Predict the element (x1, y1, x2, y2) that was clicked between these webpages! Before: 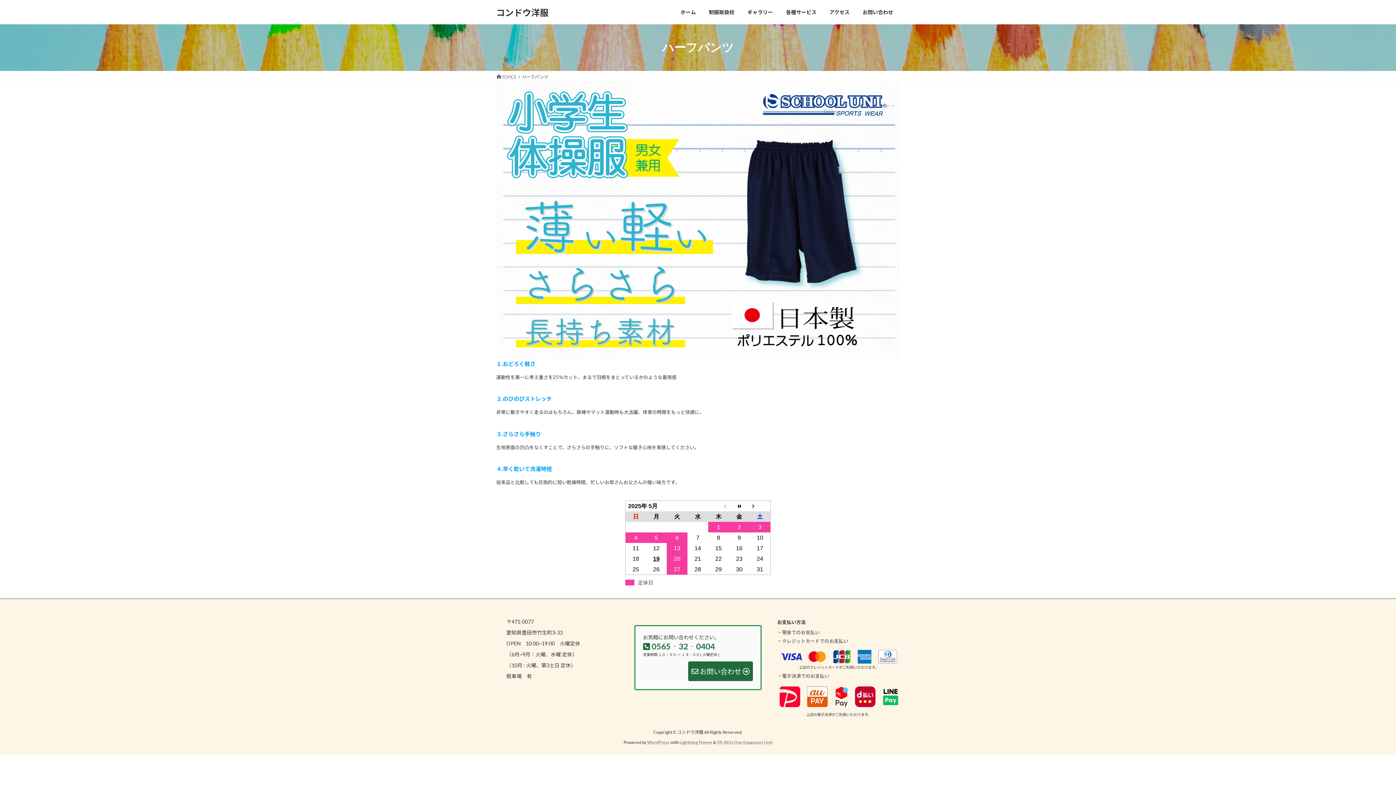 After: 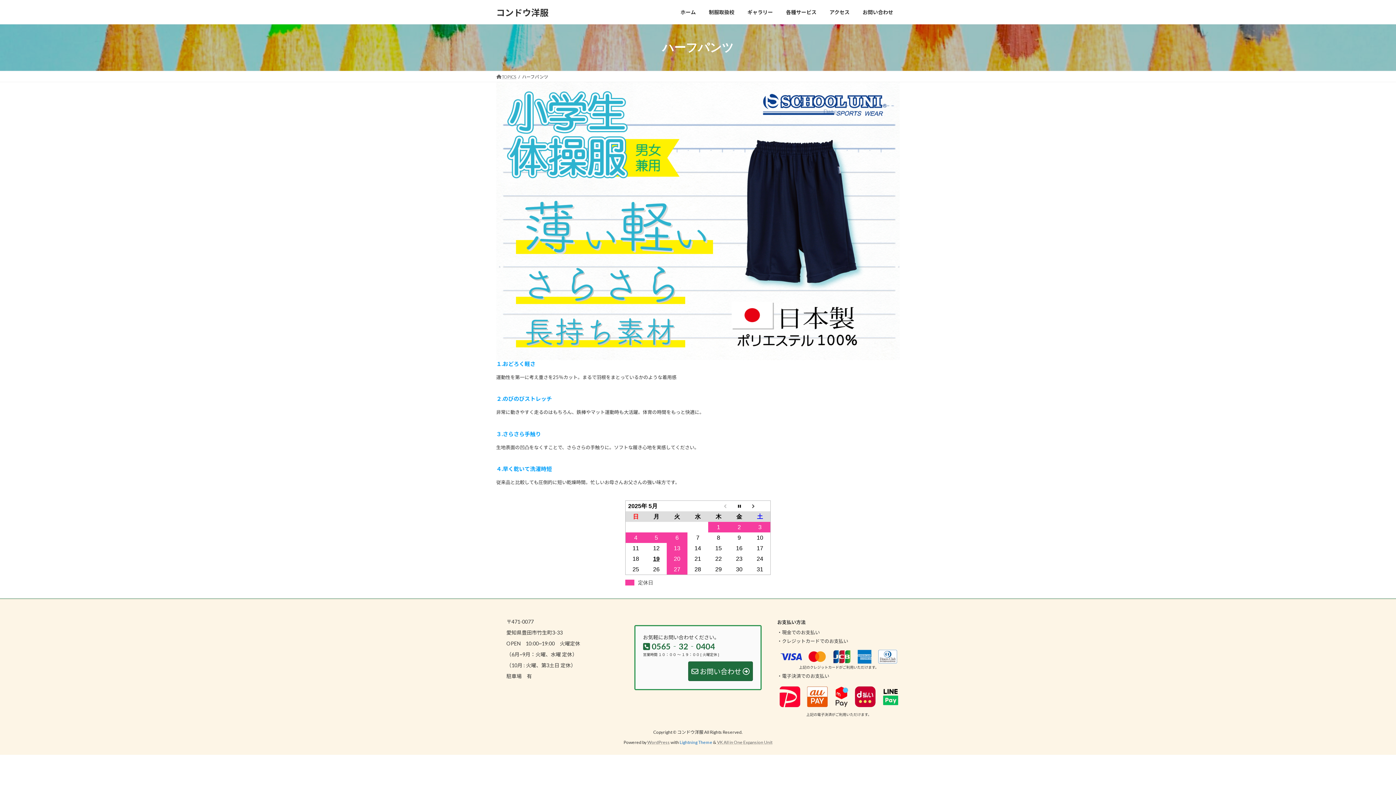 Action: bbox: (679, 739, 712, 745) label: Lightning Theme